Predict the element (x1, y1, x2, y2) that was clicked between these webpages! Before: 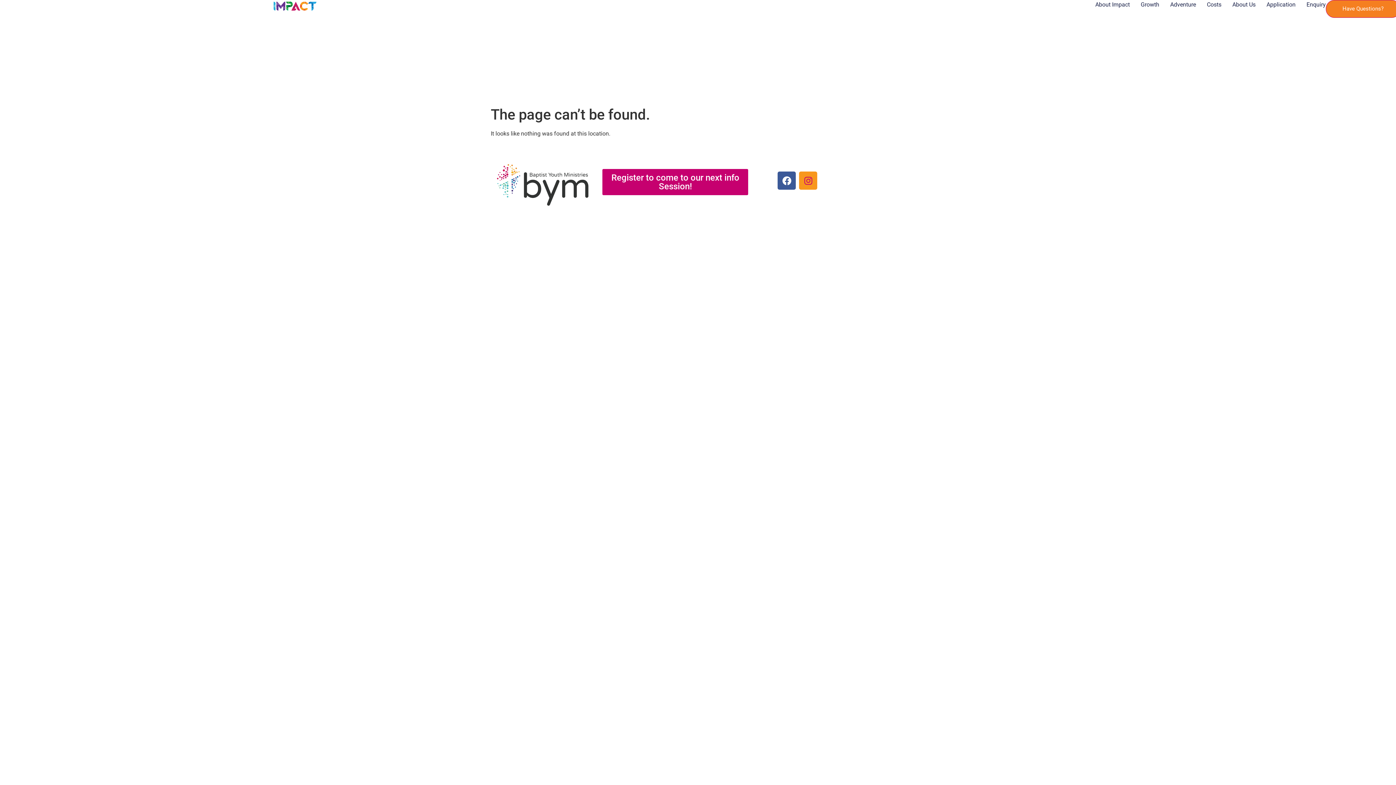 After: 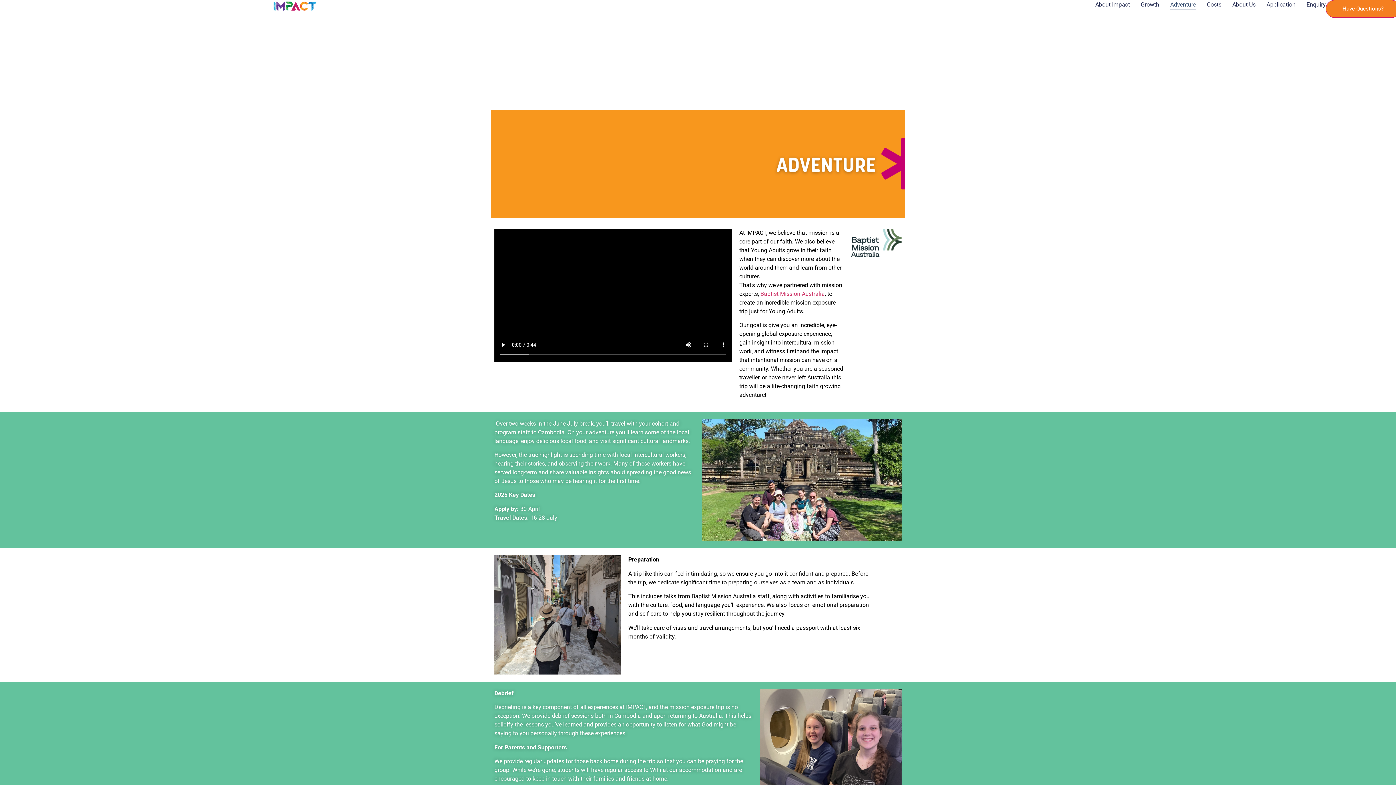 Action: bbox: (1170, 0, 1196, 9) label: Adventure